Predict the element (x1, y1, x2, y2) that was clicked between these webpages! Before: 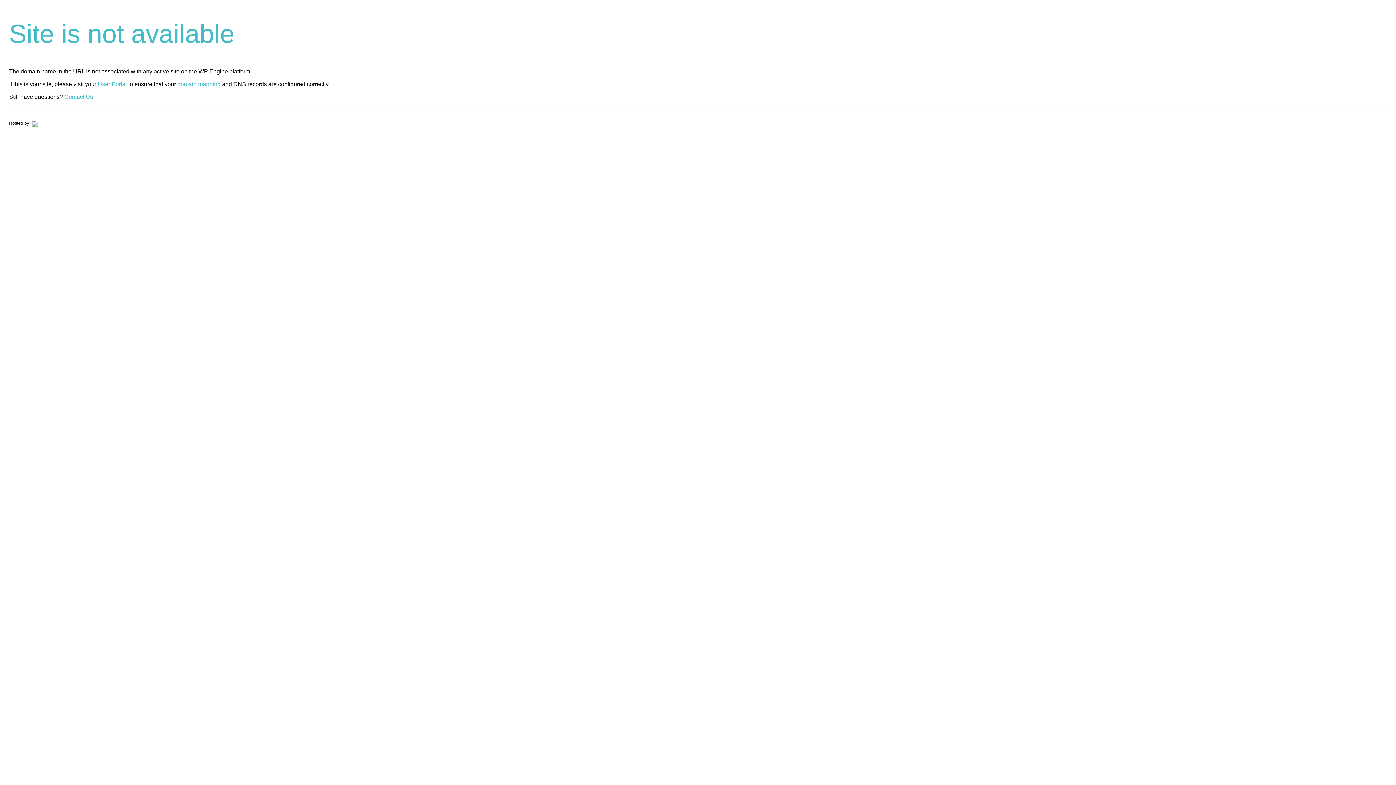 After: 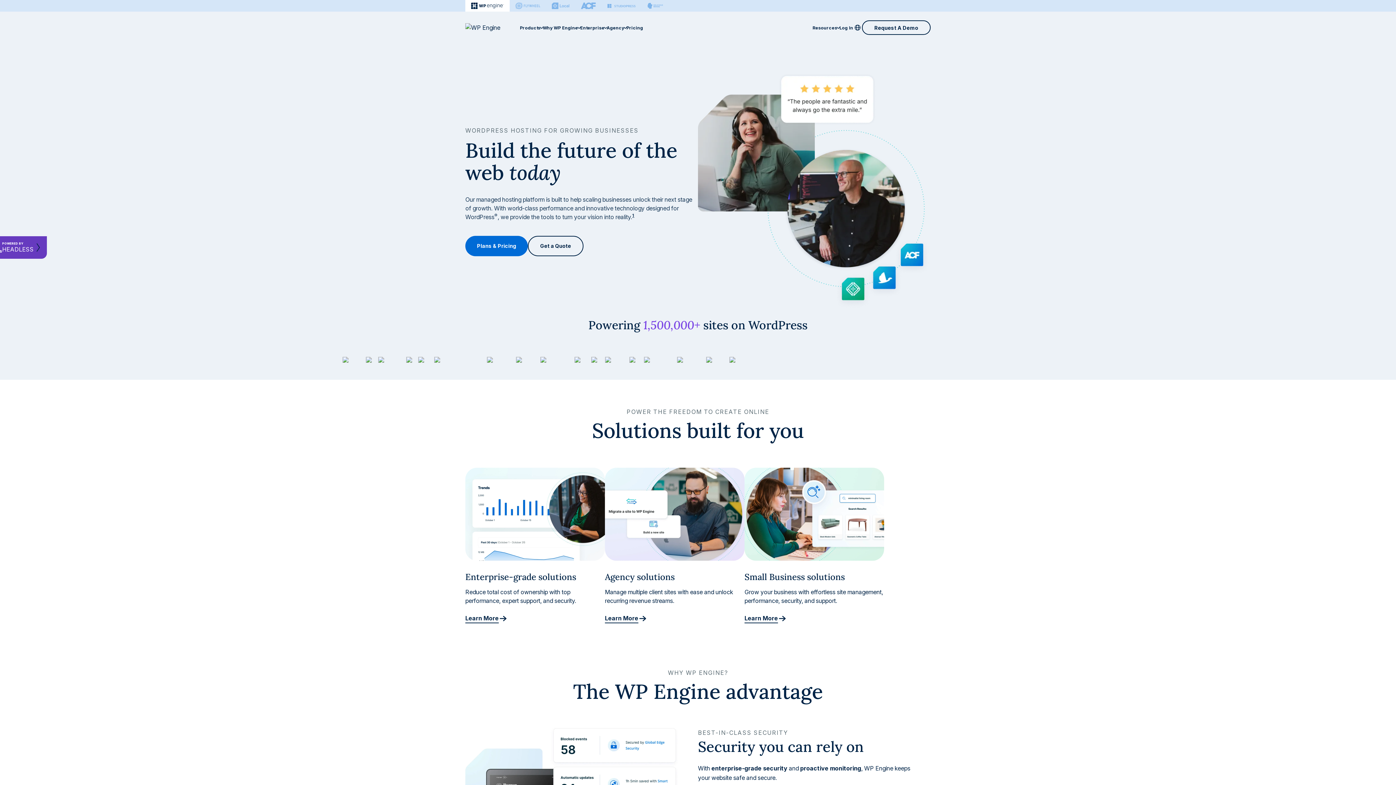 Action: bbox: (30, 120, 37, 125)